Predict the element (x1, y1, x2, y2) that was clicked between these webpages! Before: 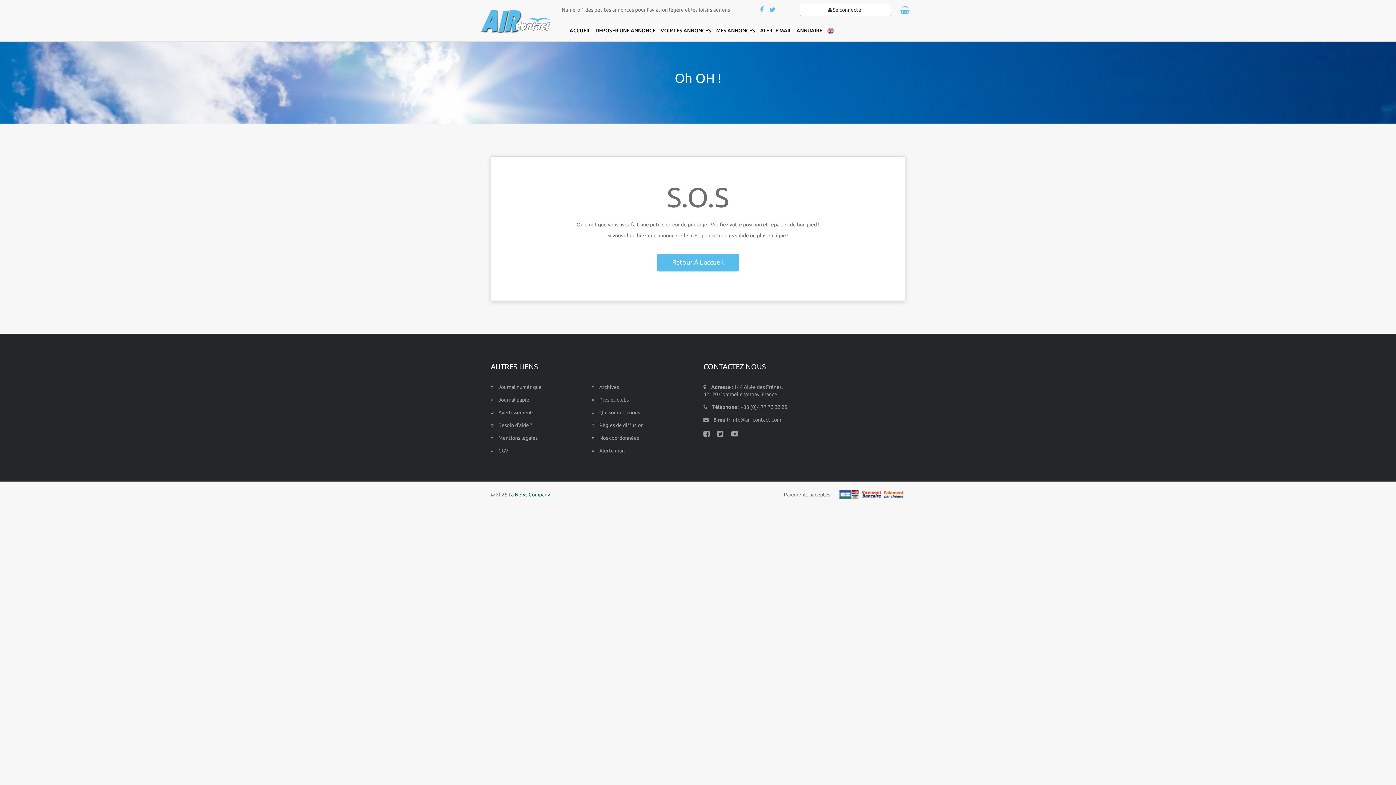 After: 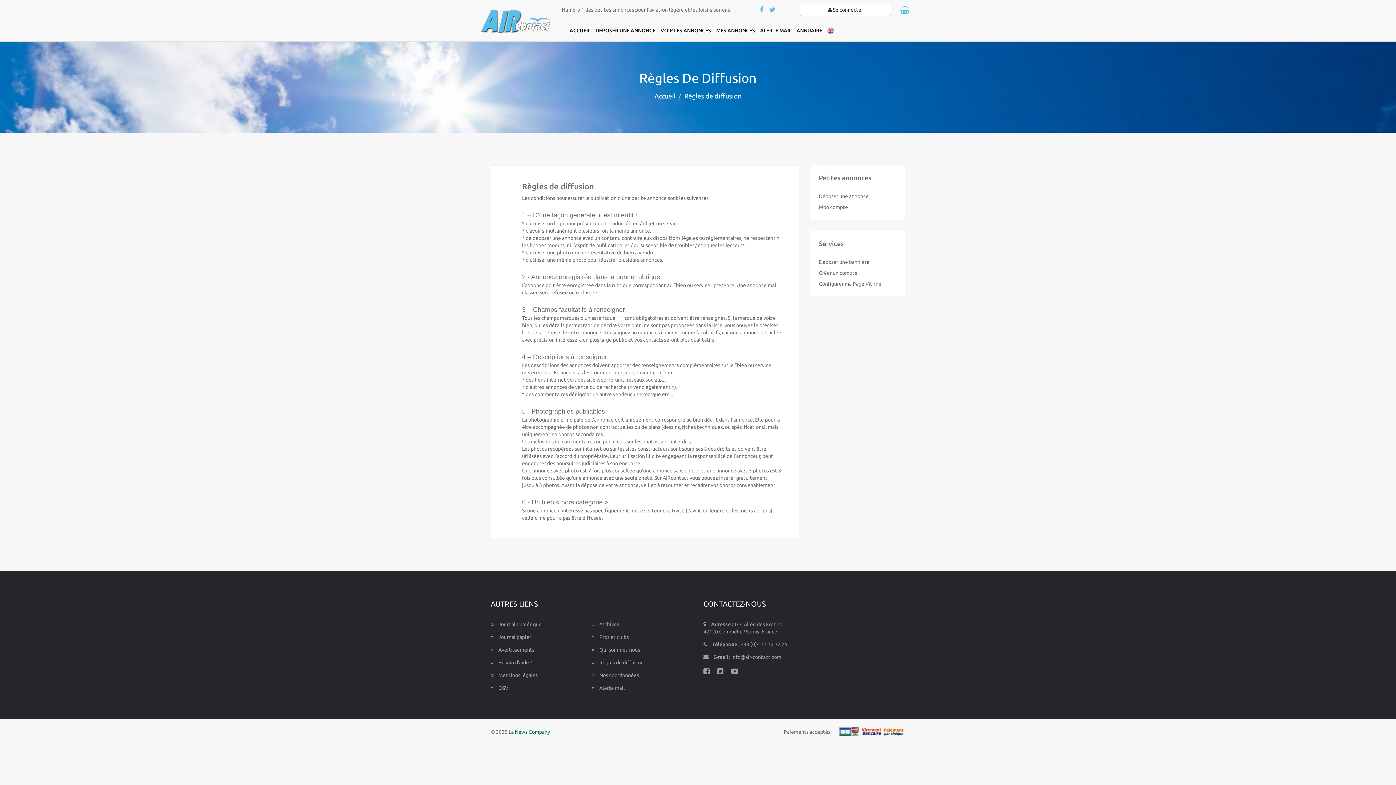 Action: label:  Règles de diffusion bbox: (591, 422, 643, 428)